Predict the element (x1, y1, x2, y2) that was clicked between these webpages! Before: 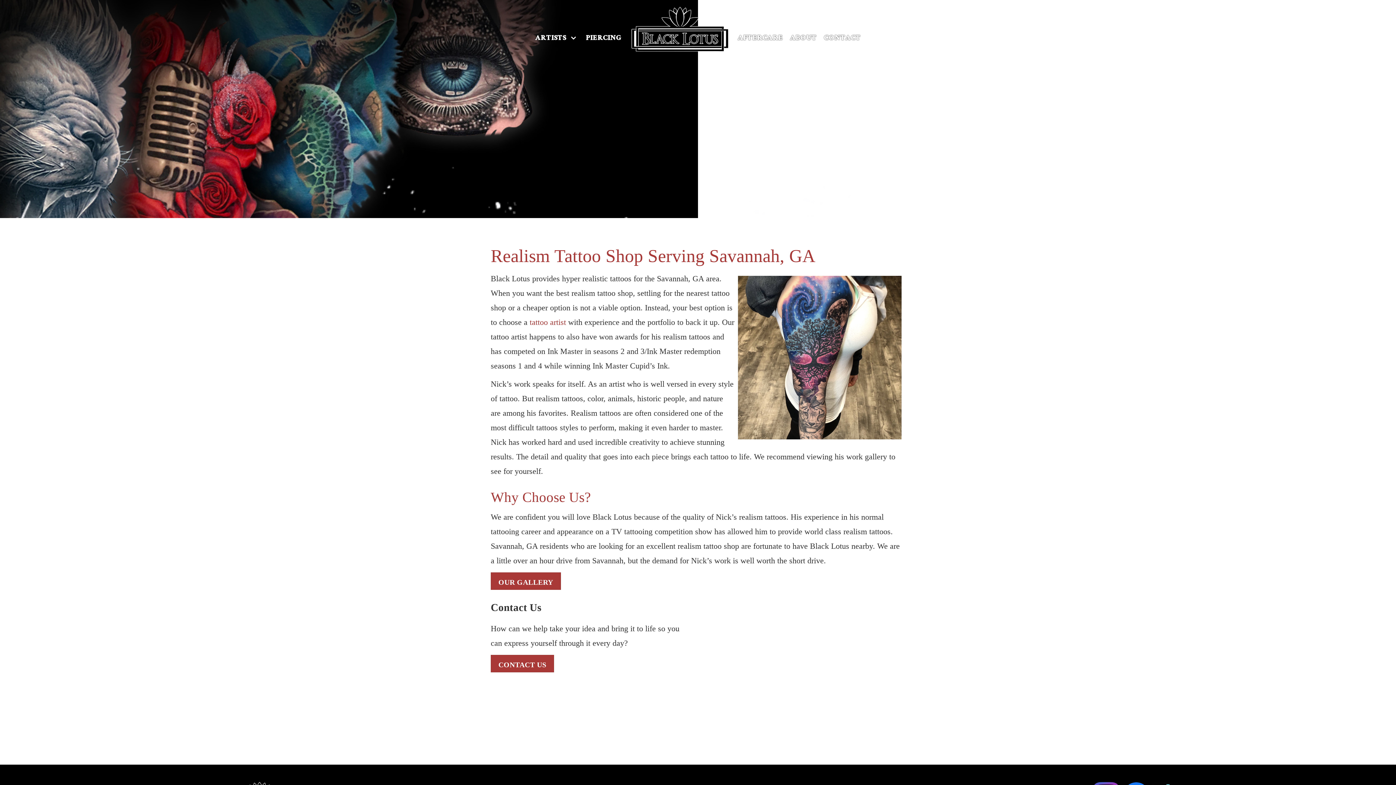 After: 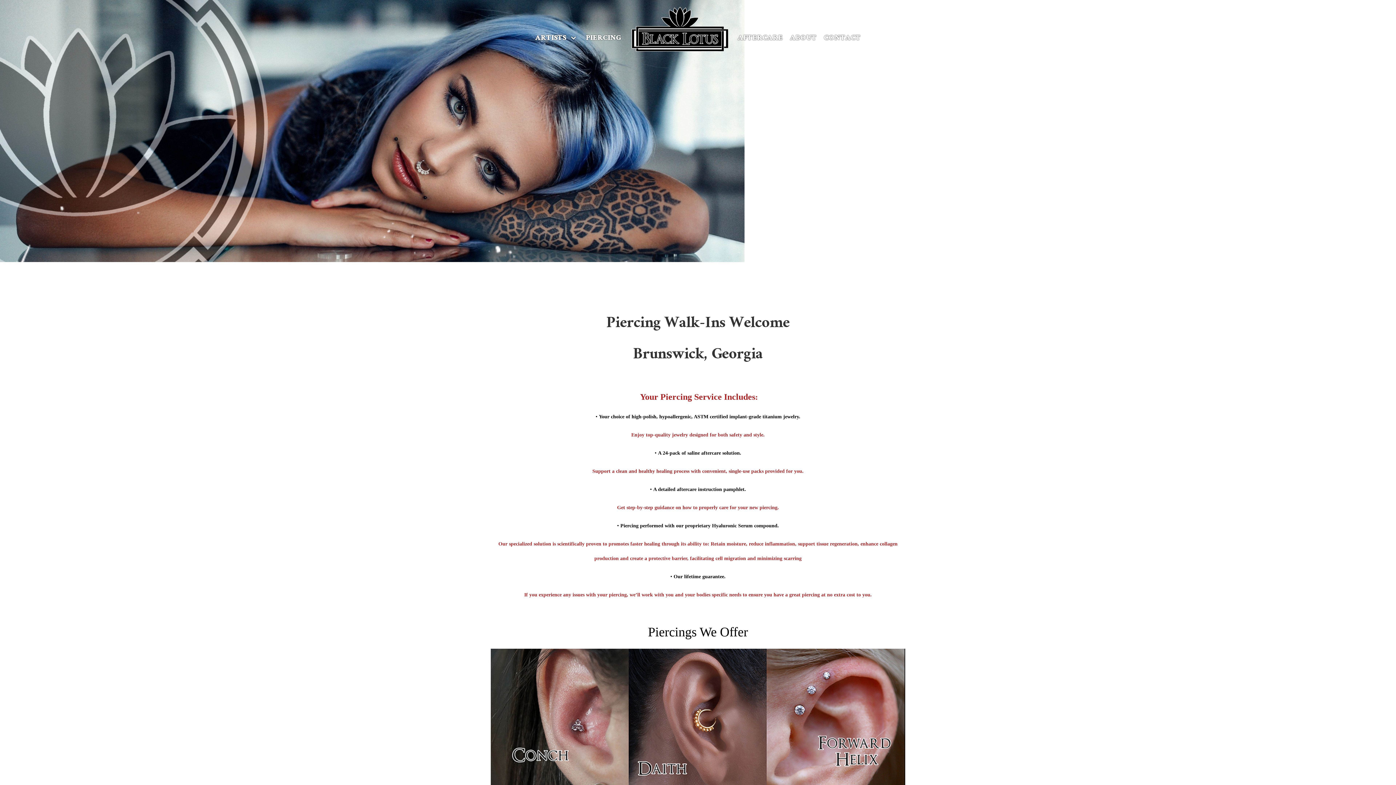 Action: label: PIERCING bbox: (582, 25, 625, 50)